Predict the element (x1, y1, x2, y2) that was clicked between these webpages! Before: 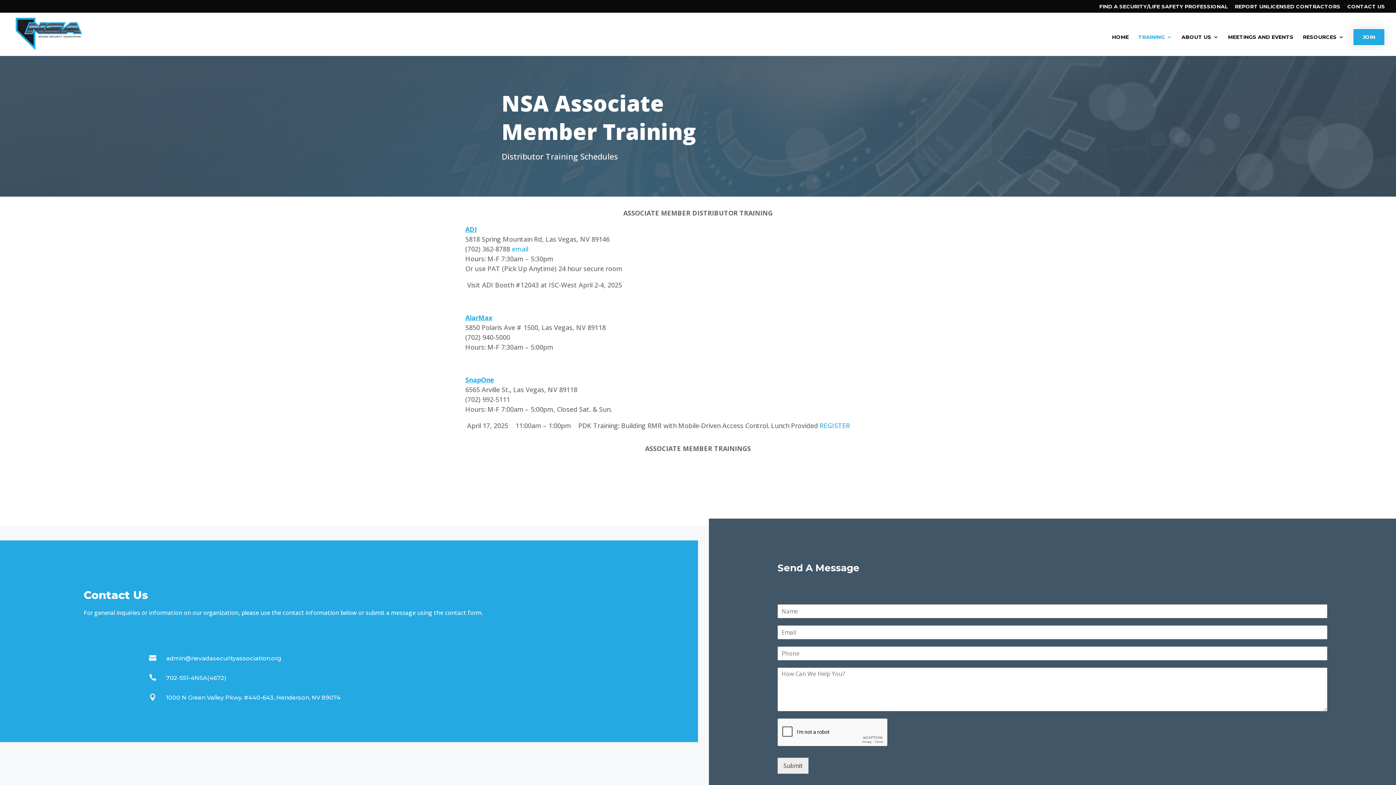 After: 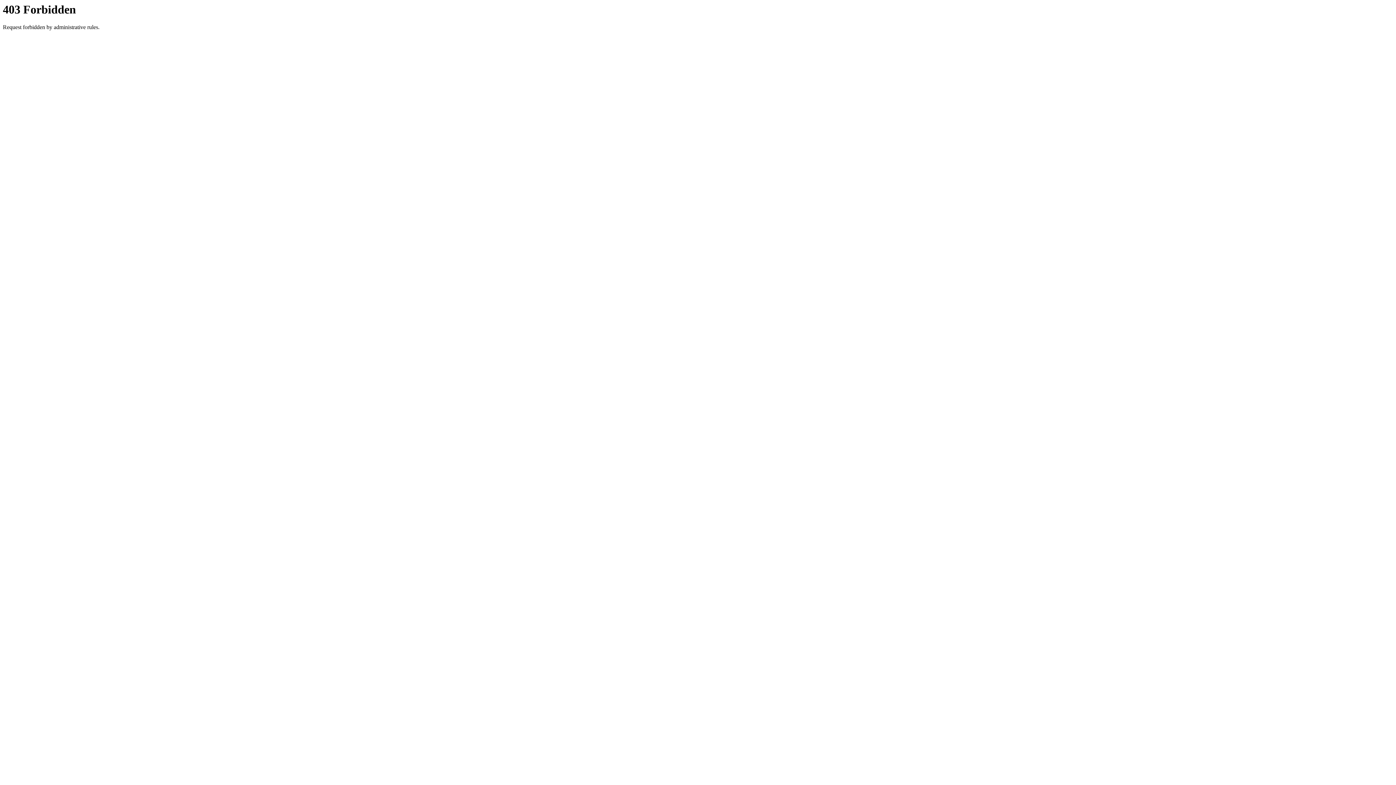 Action: label: AlarMax bbox: (465, 313, 492, 322)